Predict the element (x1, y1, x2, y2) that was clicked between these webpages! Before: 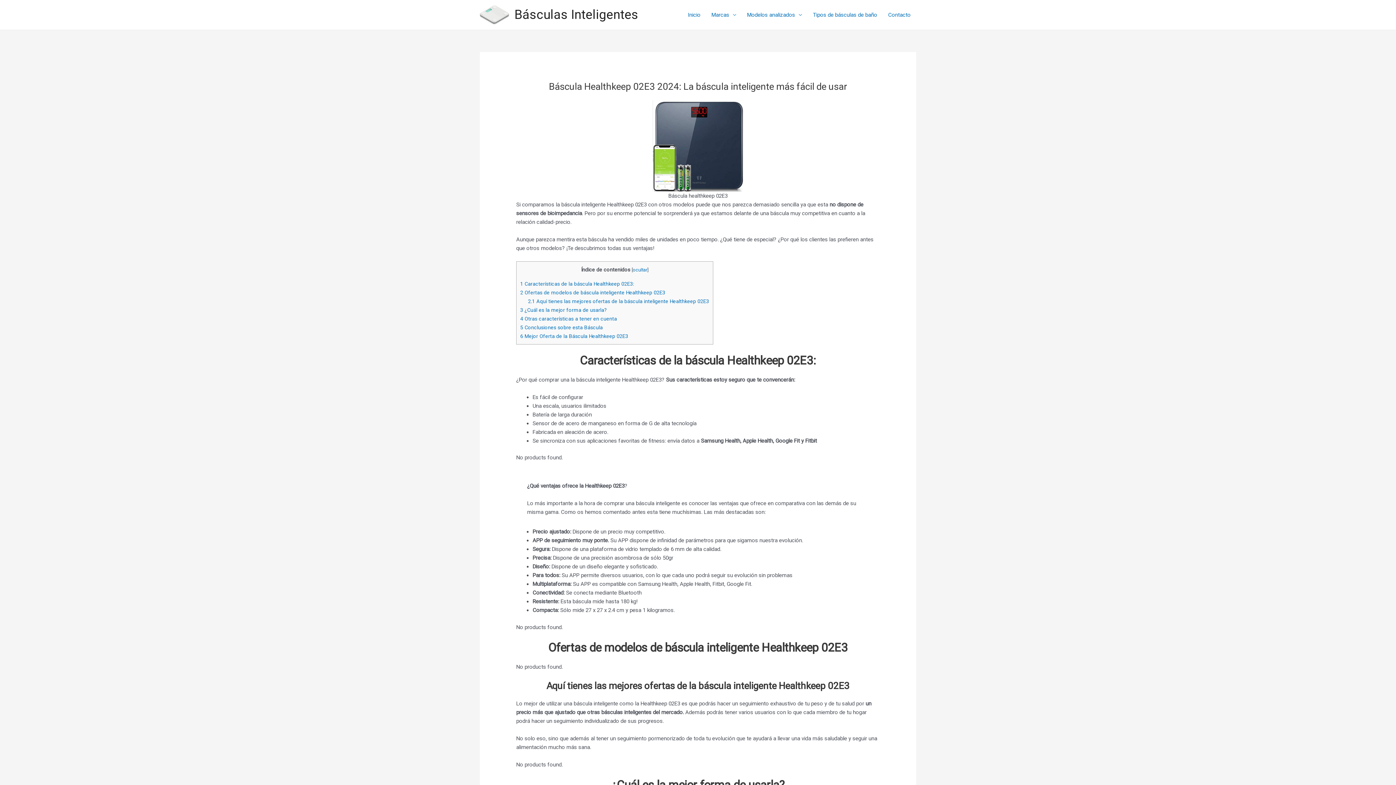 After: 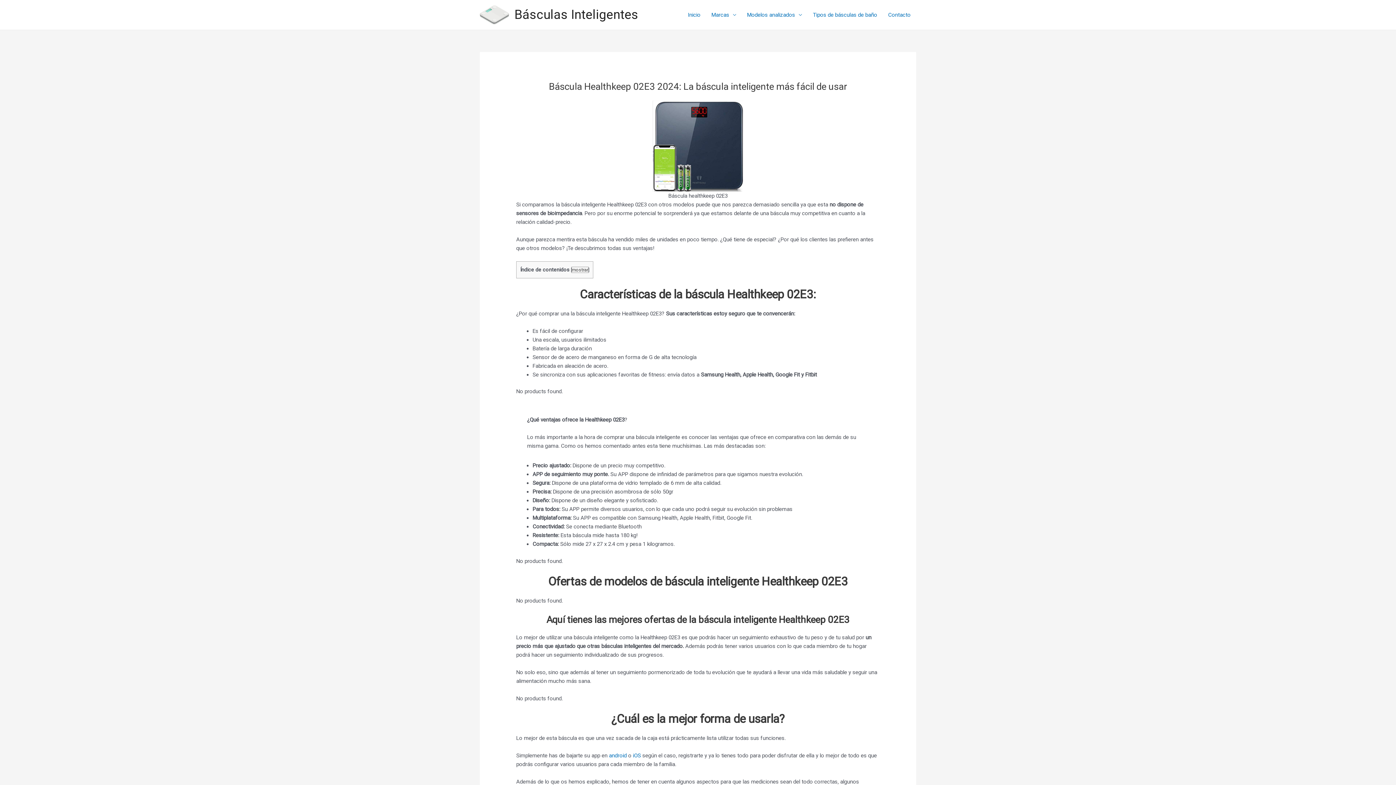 Action: label: ocultar bbox: (632, 267, 647, 272)